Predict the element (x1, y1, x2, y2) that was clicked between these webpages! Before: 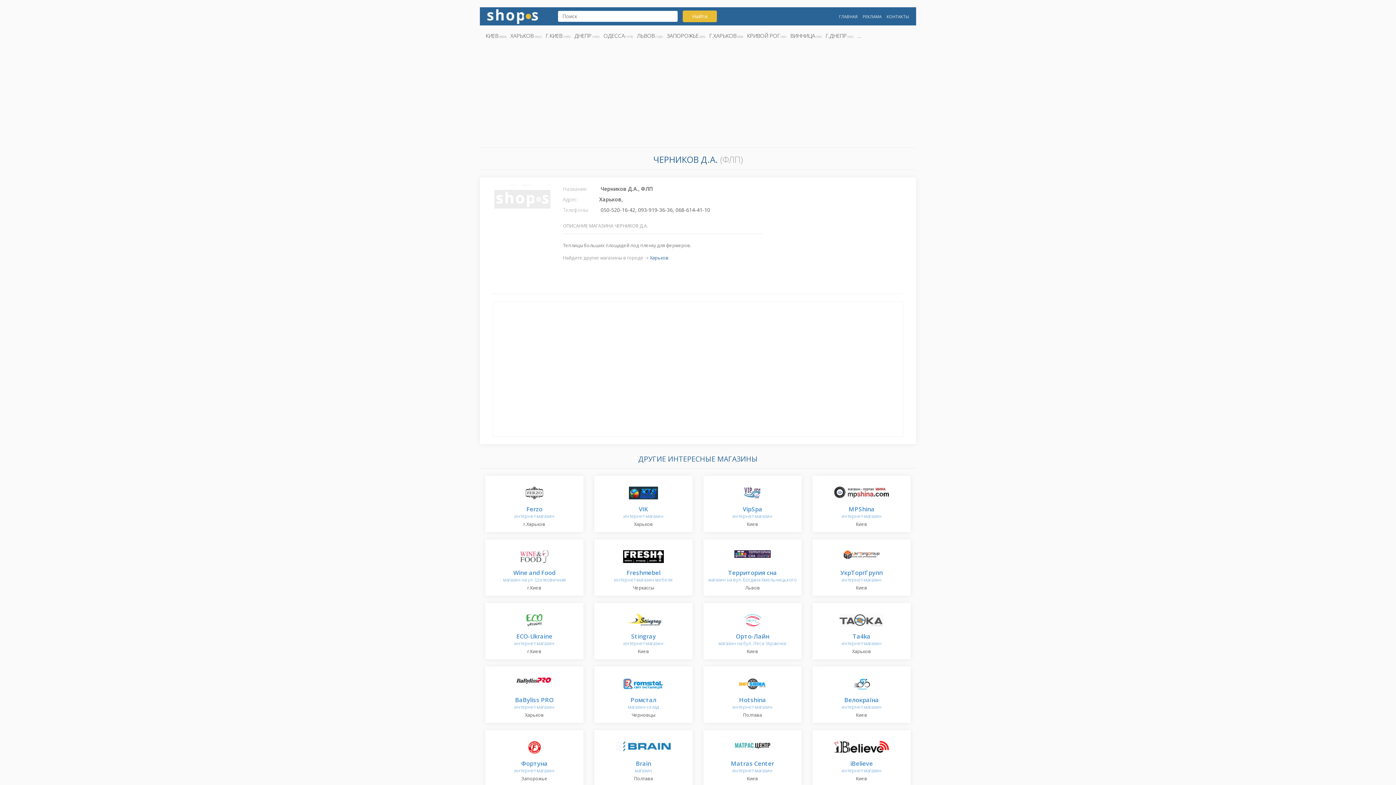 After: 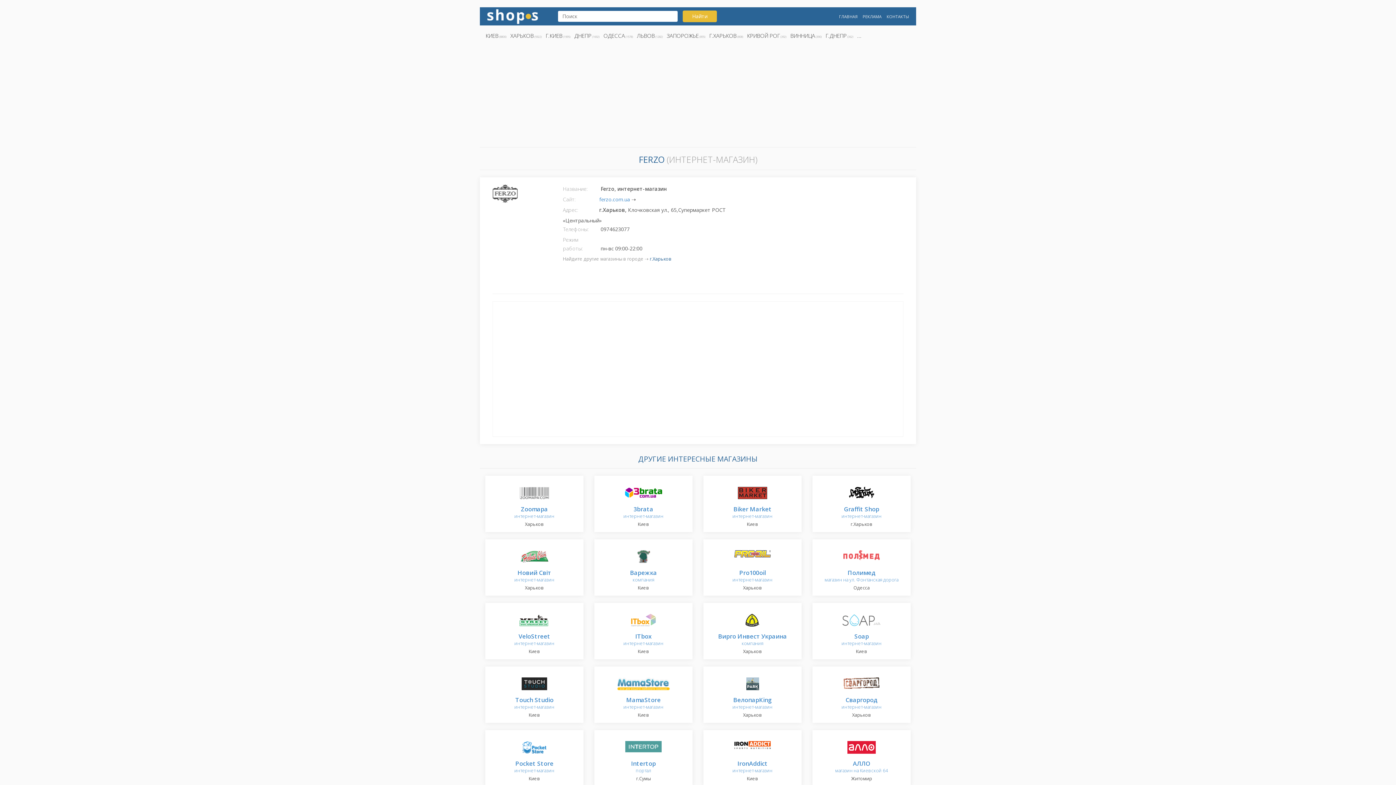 Action: bbox: (514, 506, 554, 519) label: Ferzo
интернет-магазин